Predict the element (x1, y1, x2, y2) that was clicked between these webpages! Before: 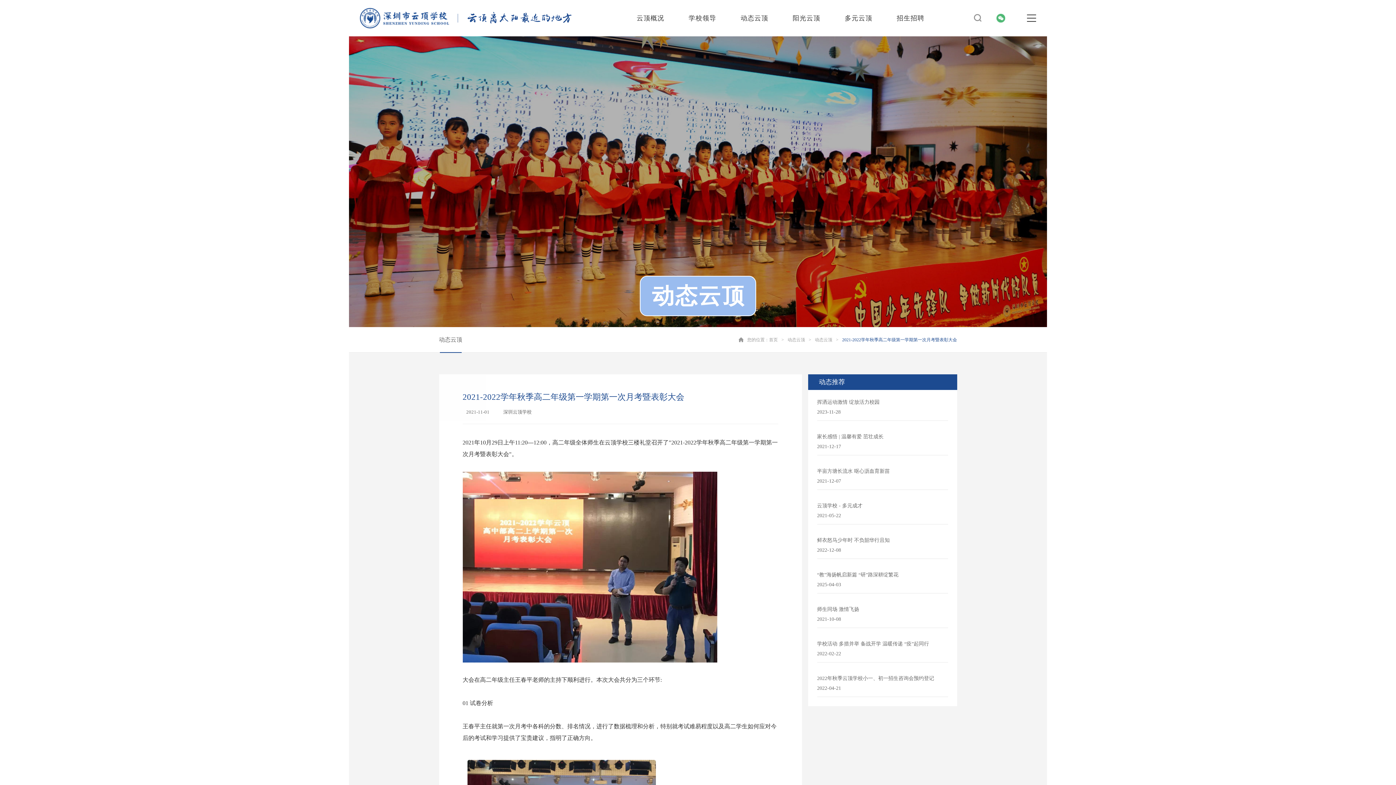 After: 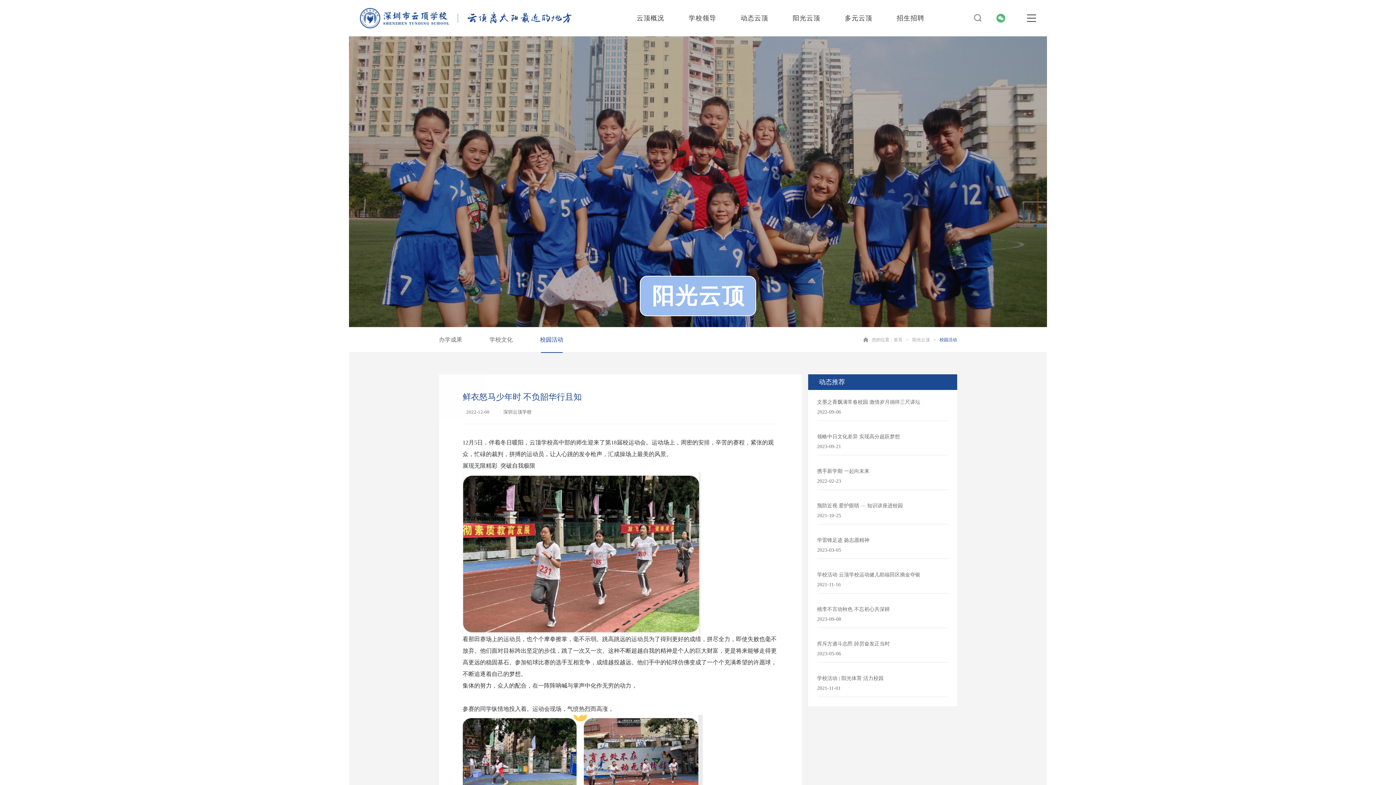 Action: label: 鲜衣怒马少年时 不负韶华行且知

2022-12-08 bbox: (817, 537, 948, 559)